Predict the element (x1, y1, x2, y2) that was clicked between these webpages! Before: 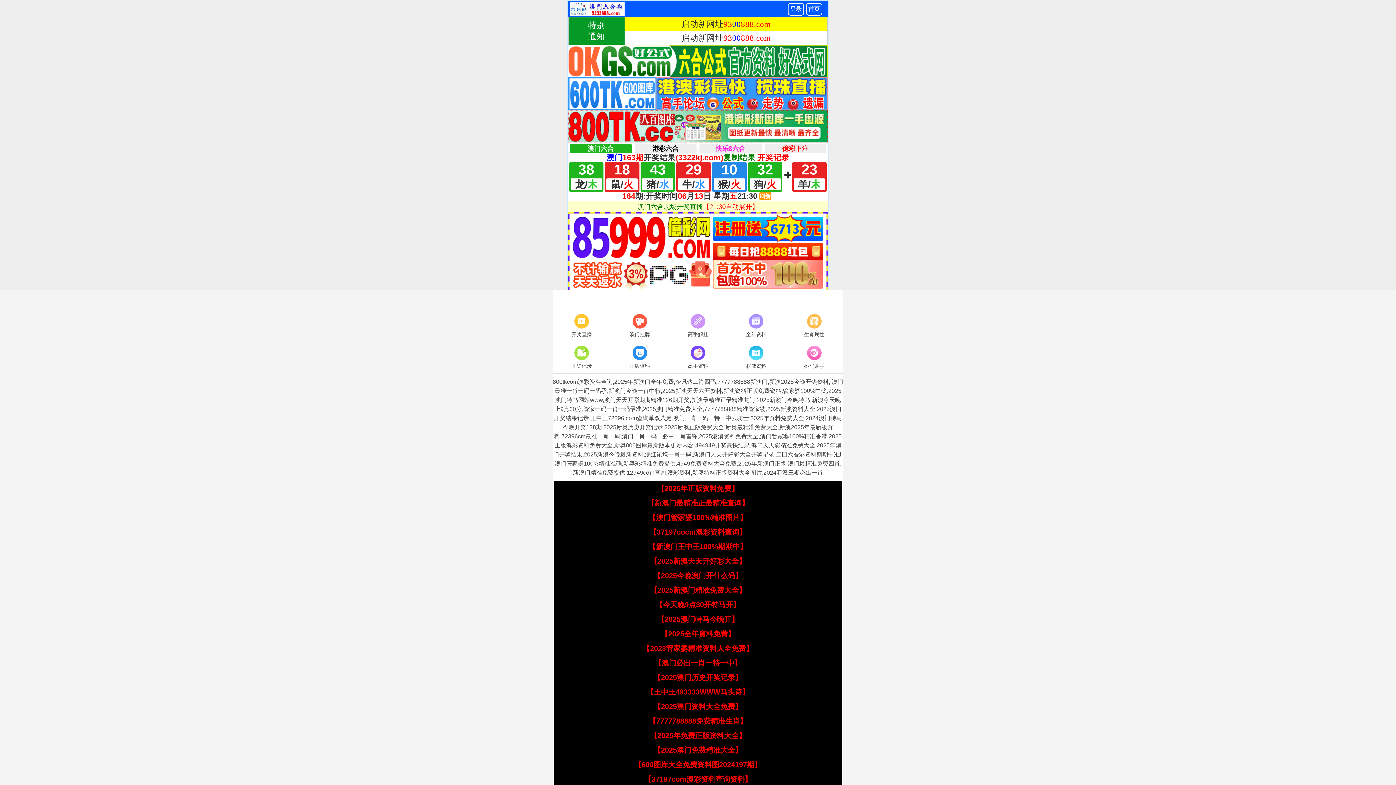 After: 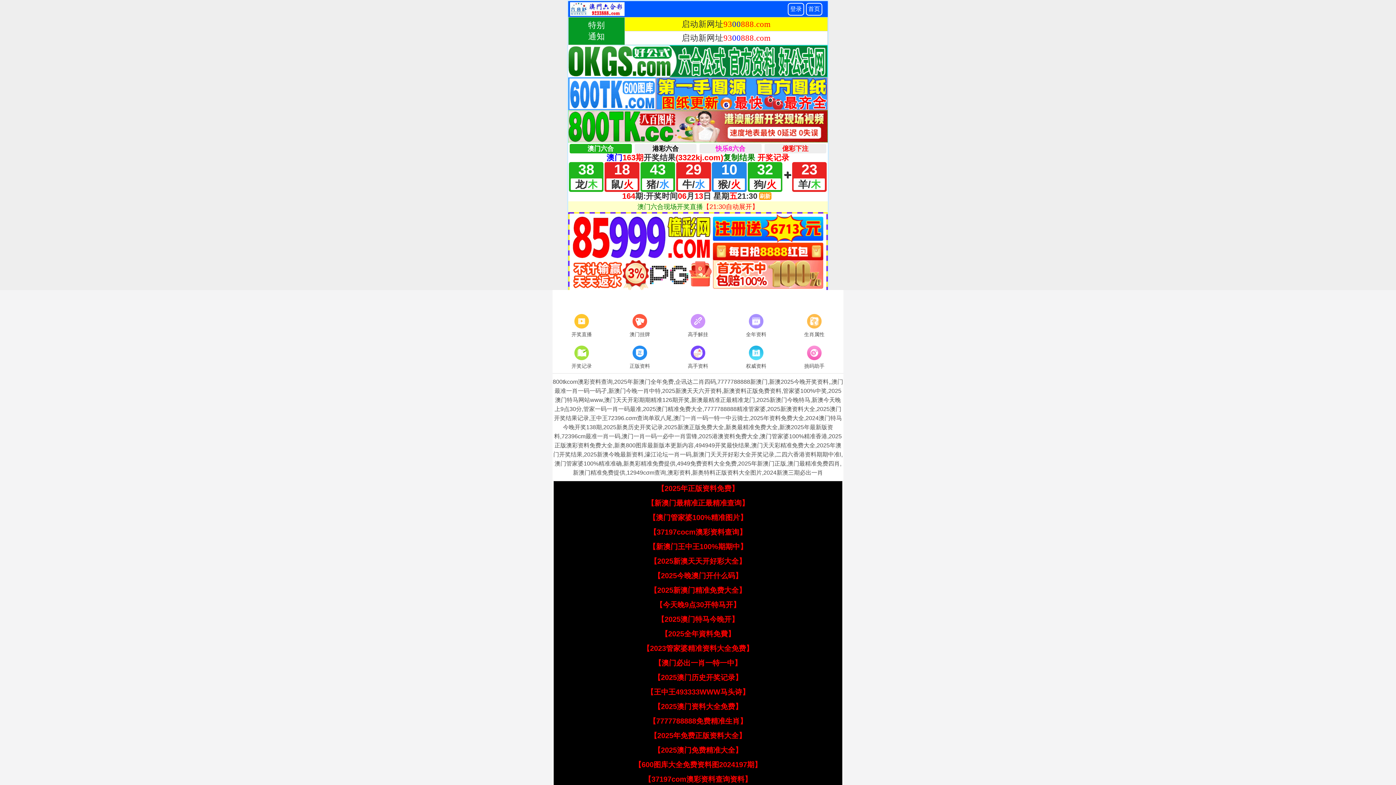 Action: label: 【2025年免费正版资料大全】 bbox: (650, 732, 746, 740)